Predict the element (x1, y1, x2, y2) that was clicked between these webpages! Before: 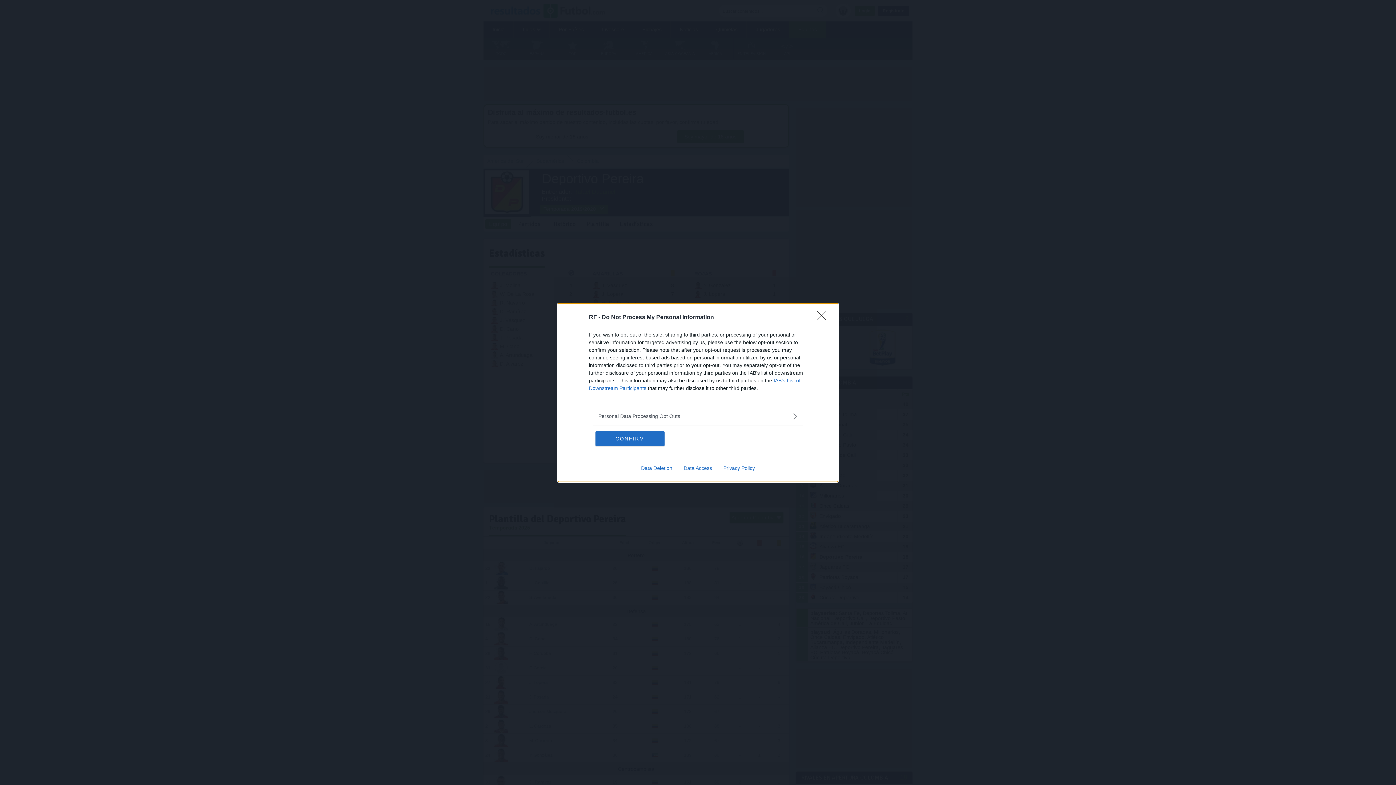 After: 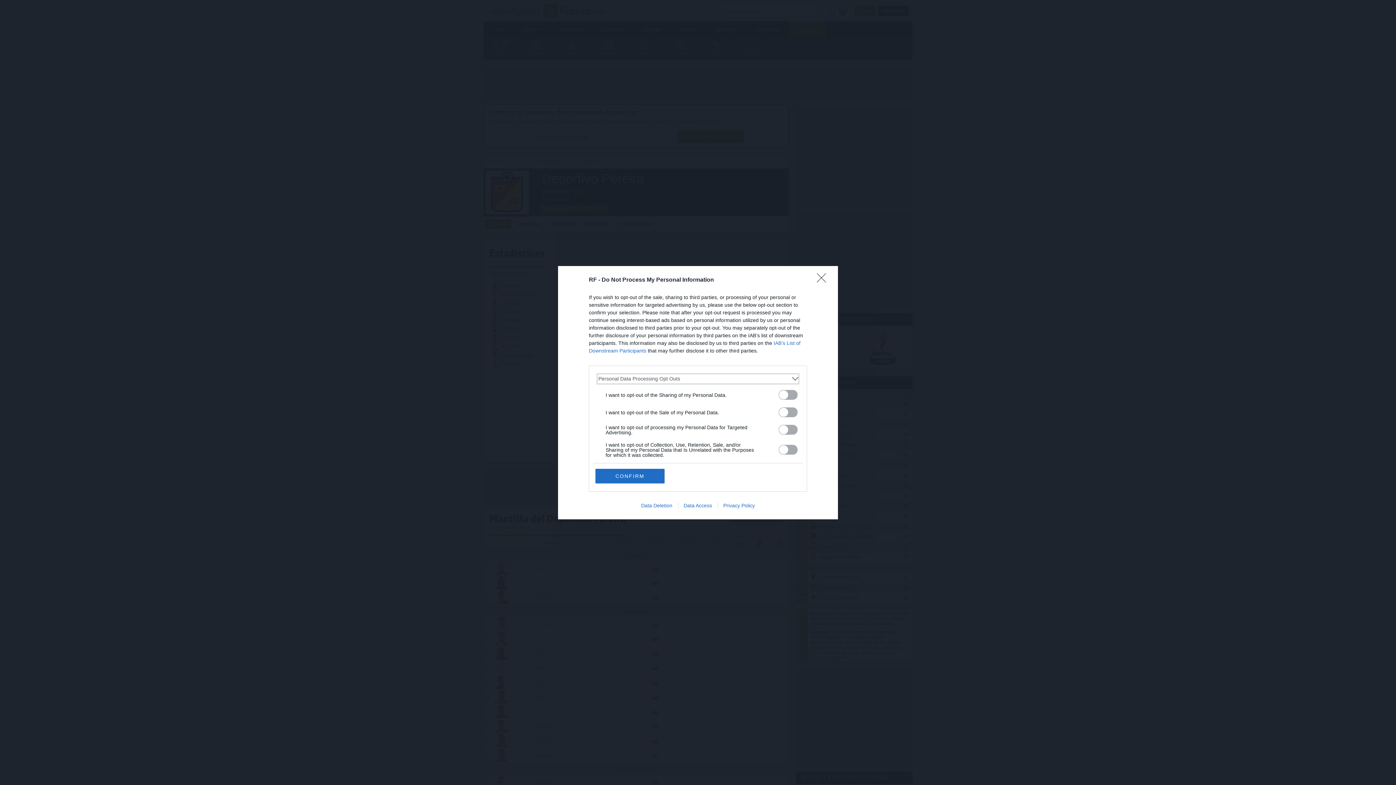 Action: bbox: (598, 412, 797, 420) label: Opt-Outs